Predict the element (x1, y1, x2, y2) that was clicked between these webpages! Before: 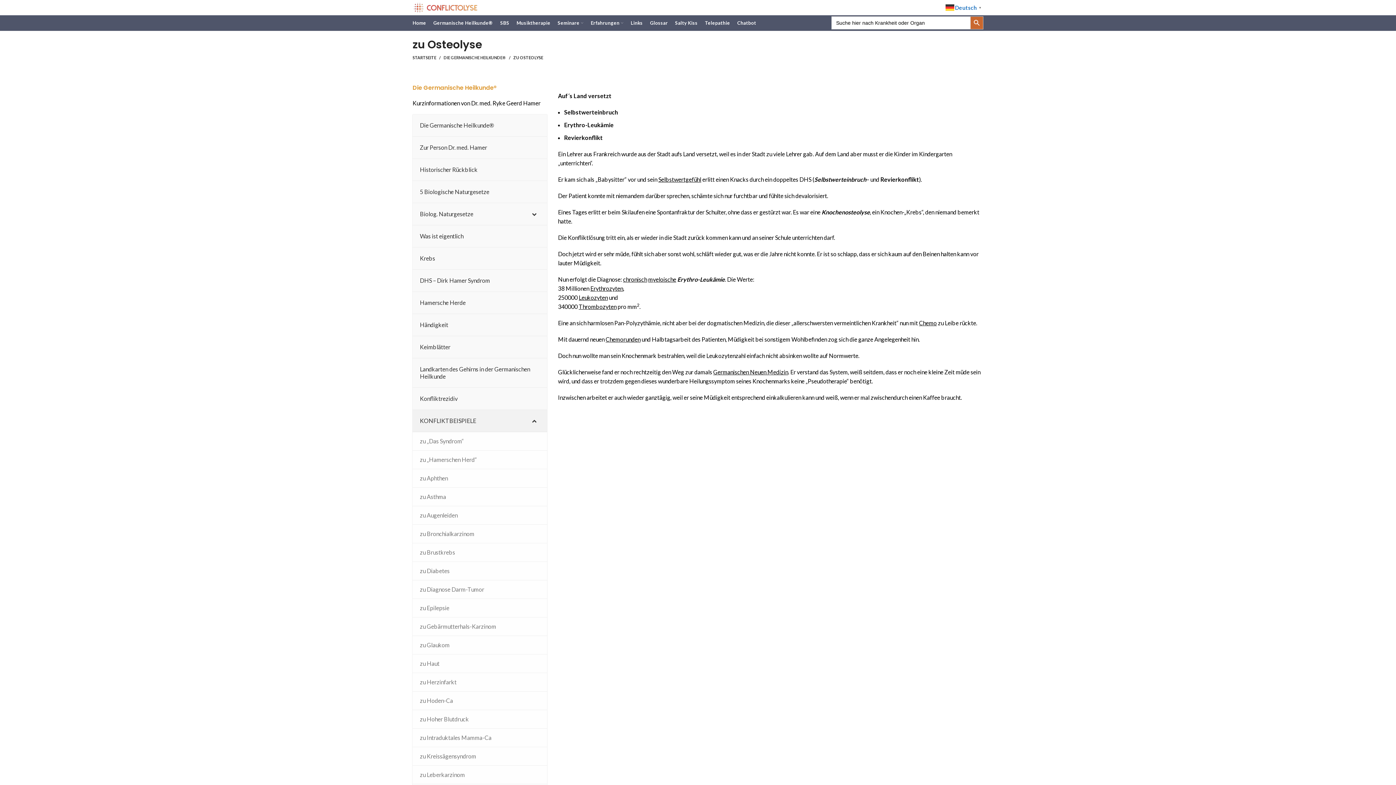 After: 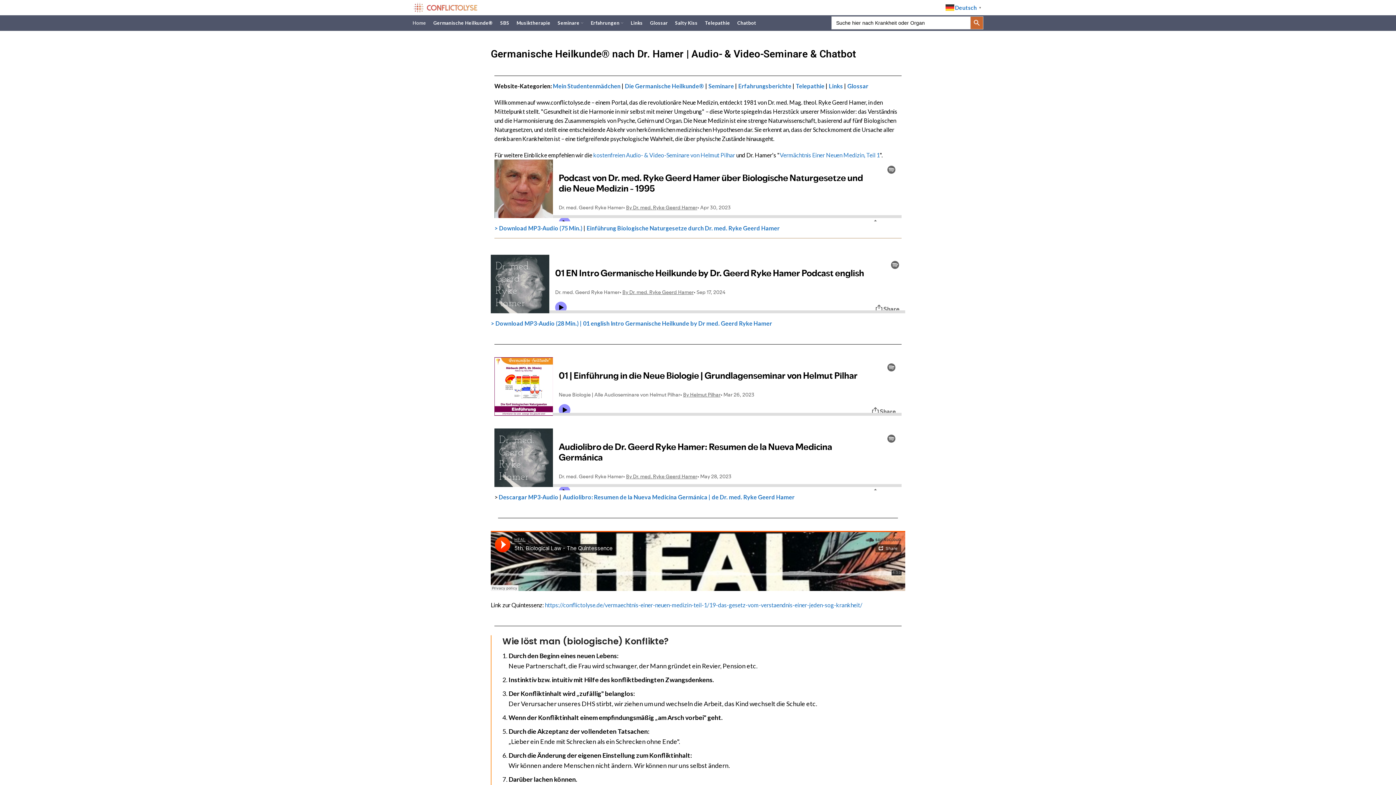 Action: bbox: (409, 15, 429, 30) label: Home